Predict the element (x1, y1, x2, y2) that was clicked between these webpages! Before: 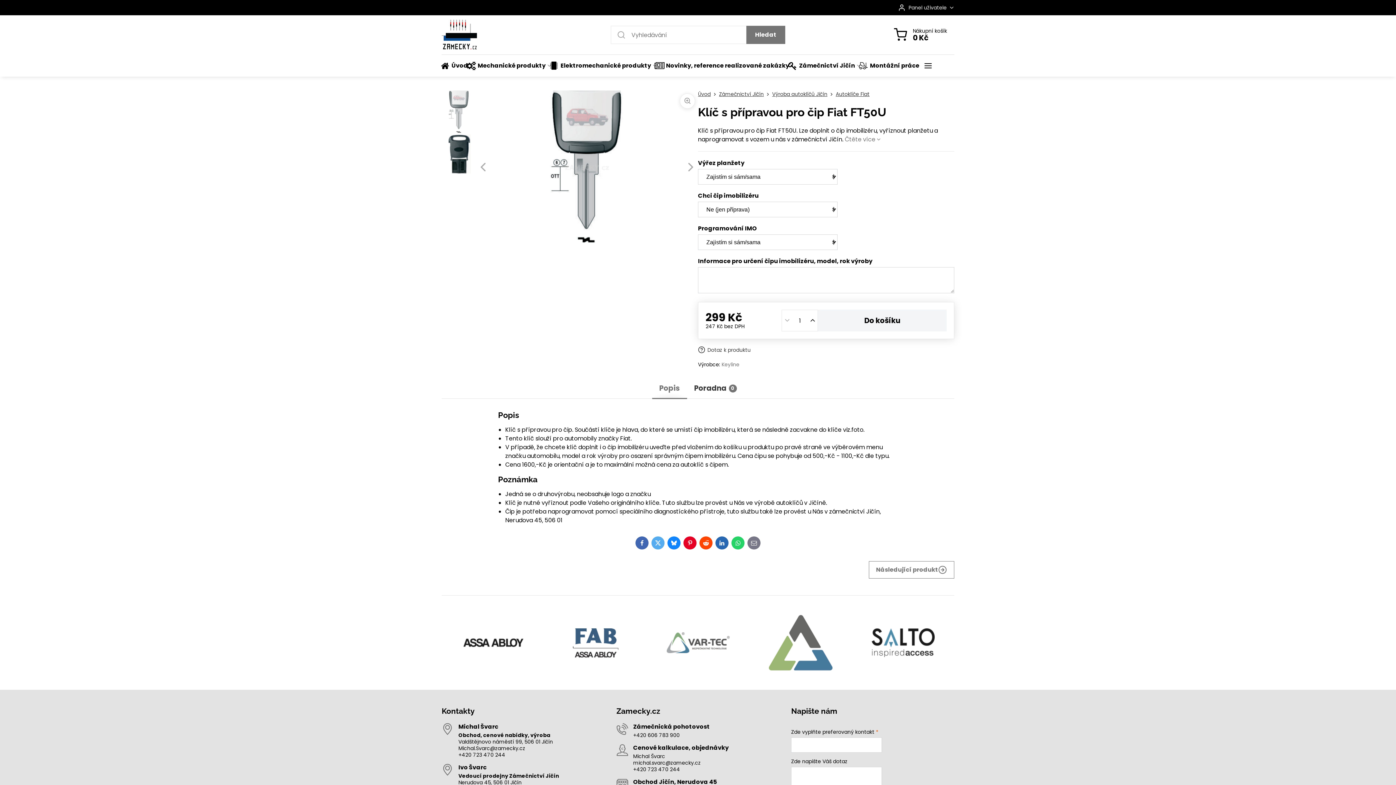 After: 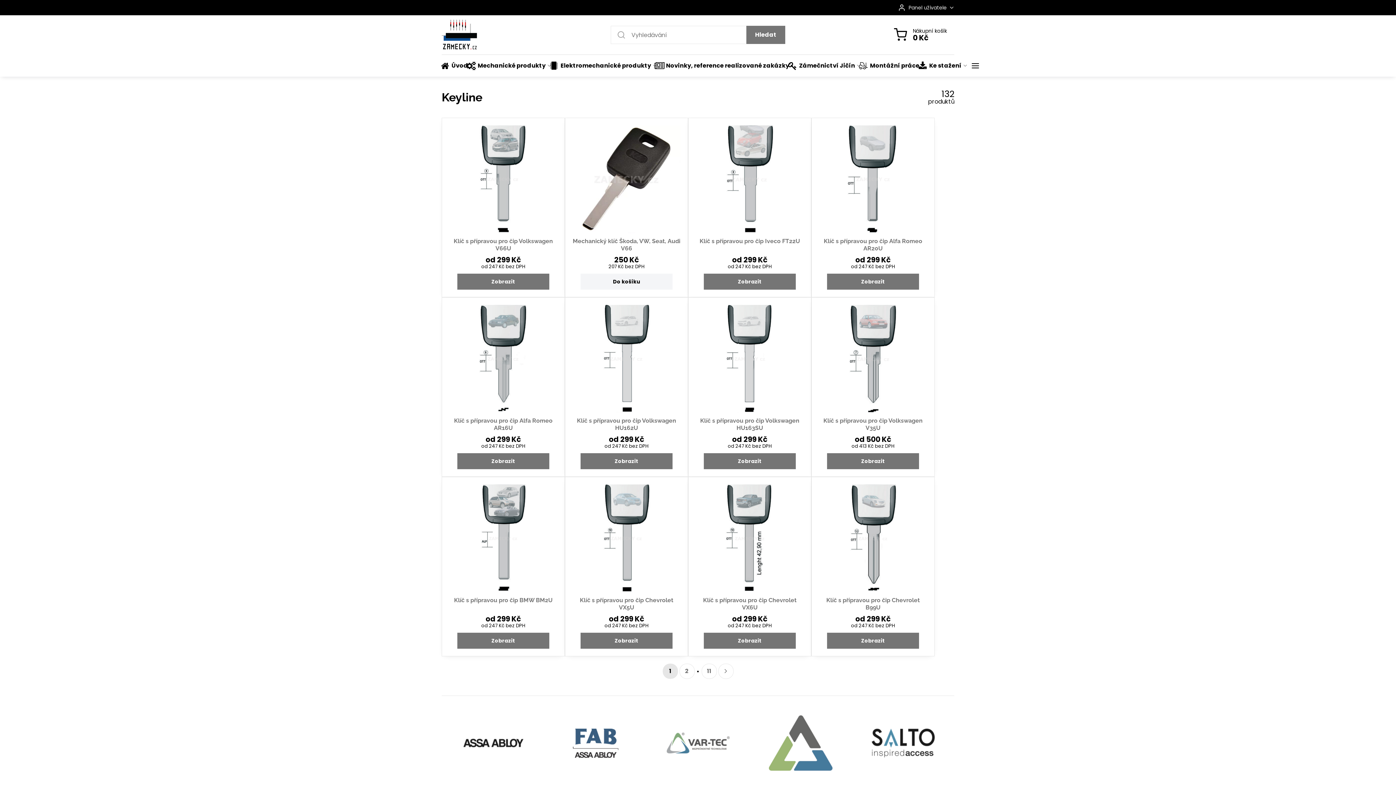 Action: bbox: (721, 361, 739, 368) label: Keyline